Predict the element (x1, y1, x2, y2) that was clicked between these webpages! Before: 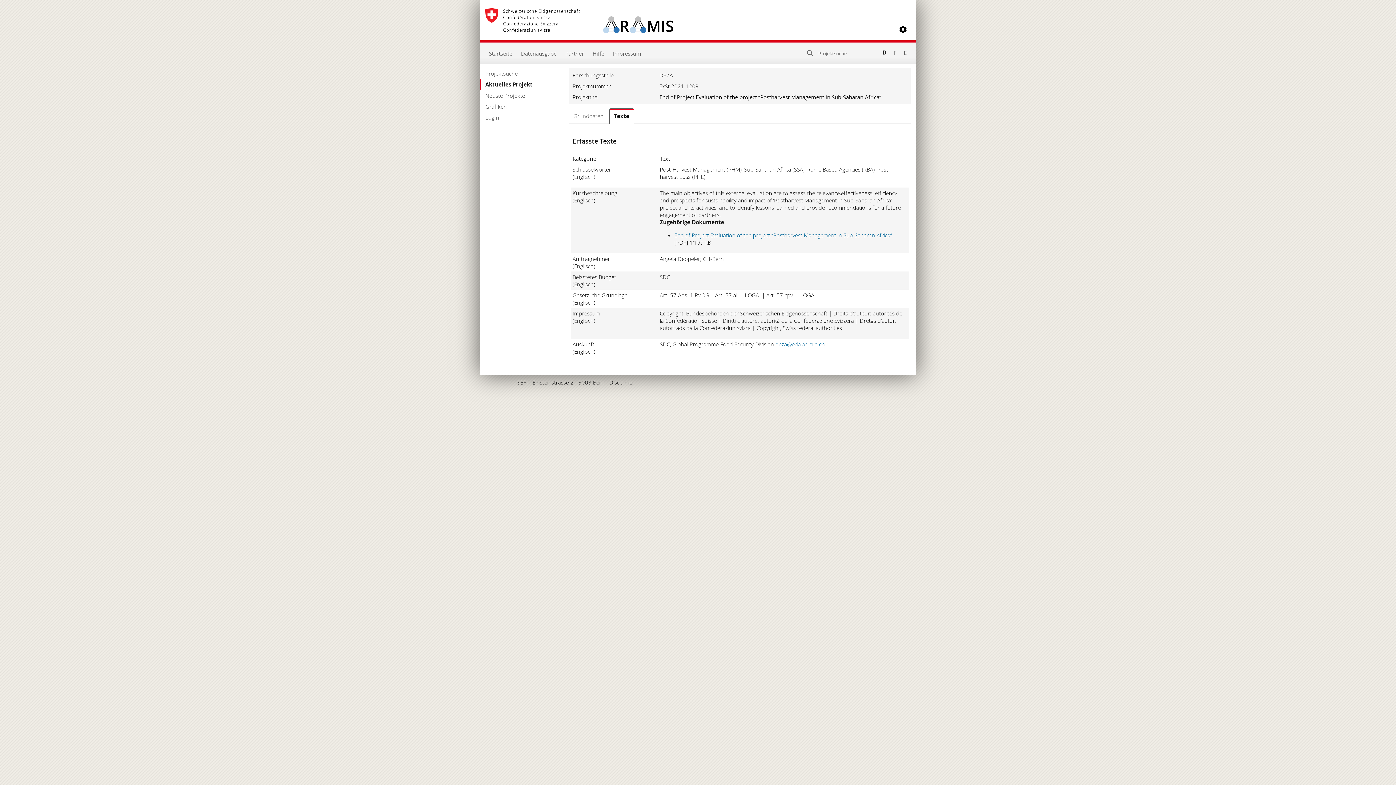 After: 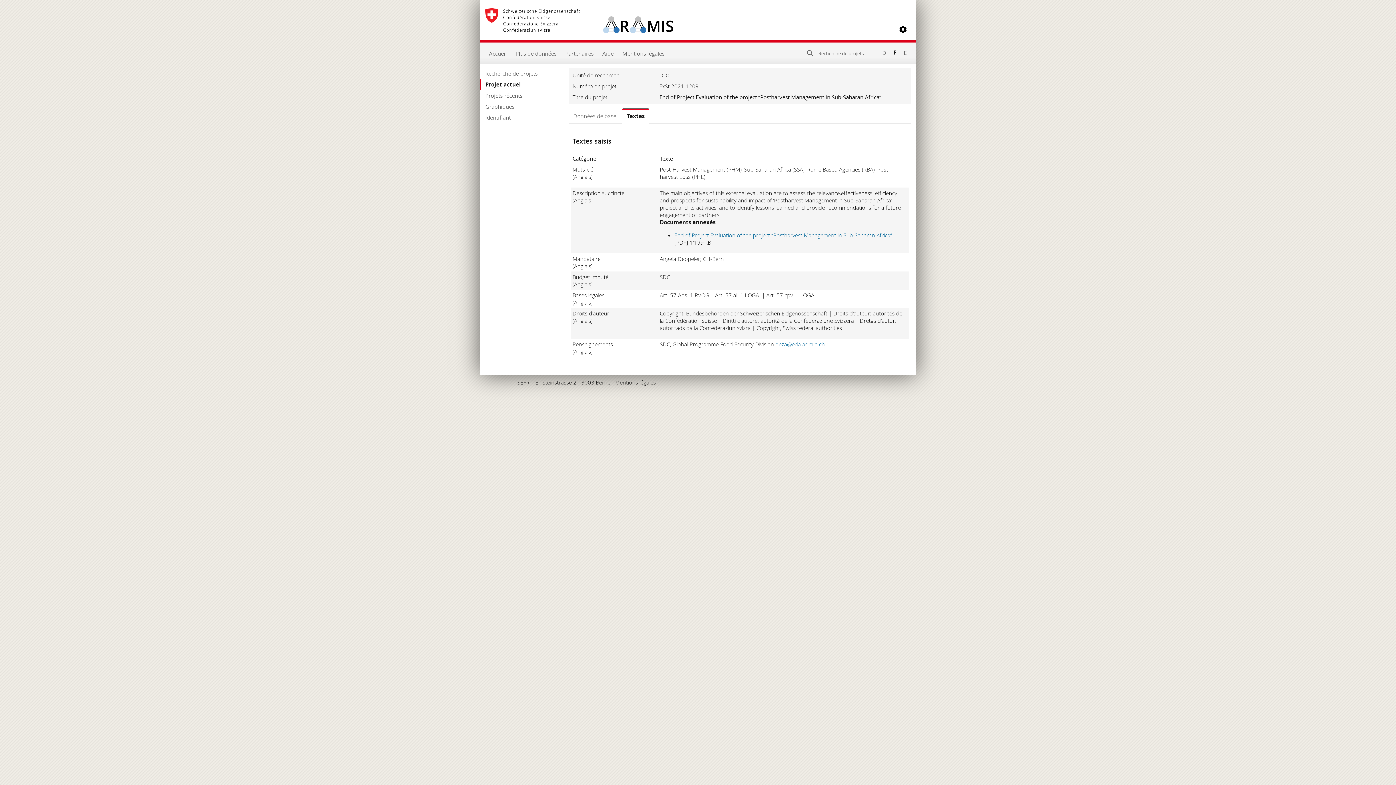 Action: bbox: (893, 49, 902, 56) label: F